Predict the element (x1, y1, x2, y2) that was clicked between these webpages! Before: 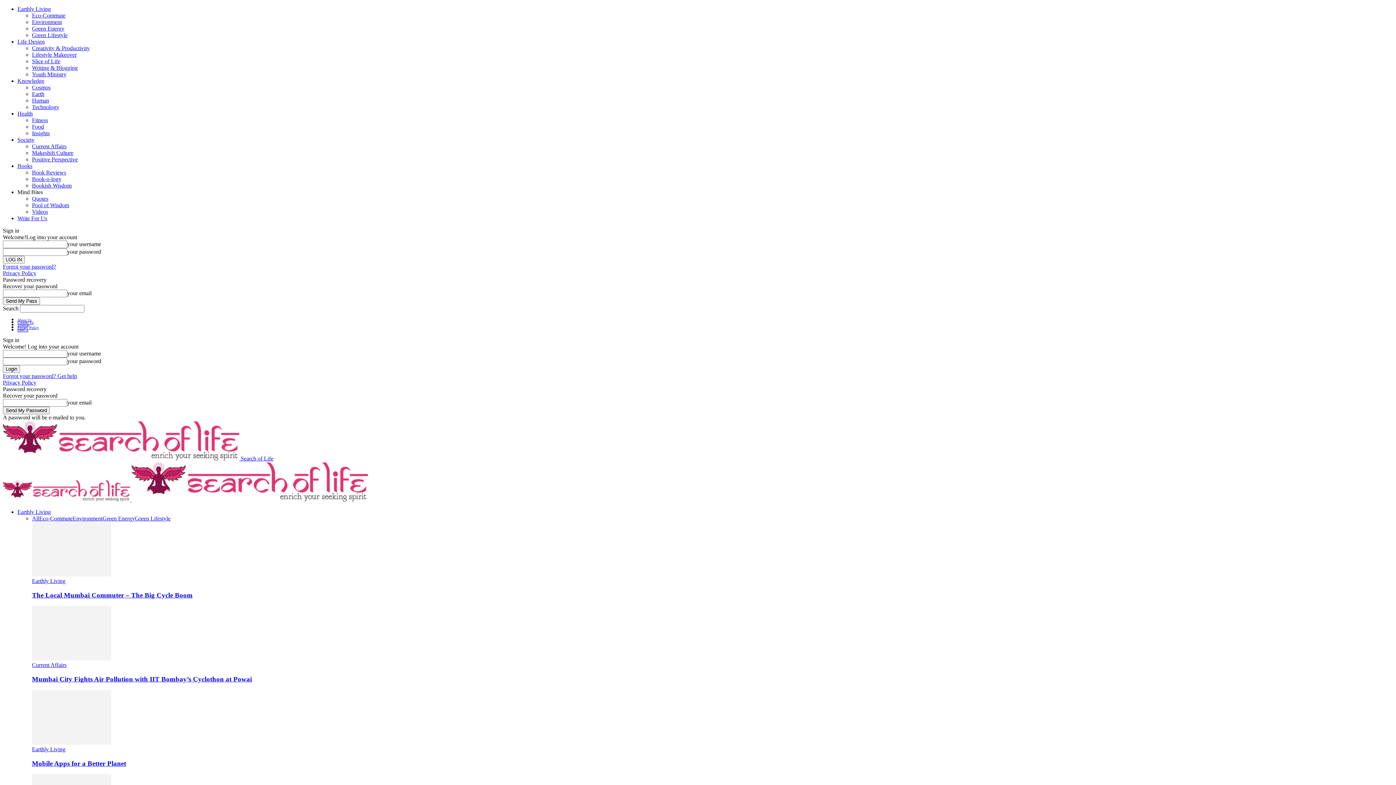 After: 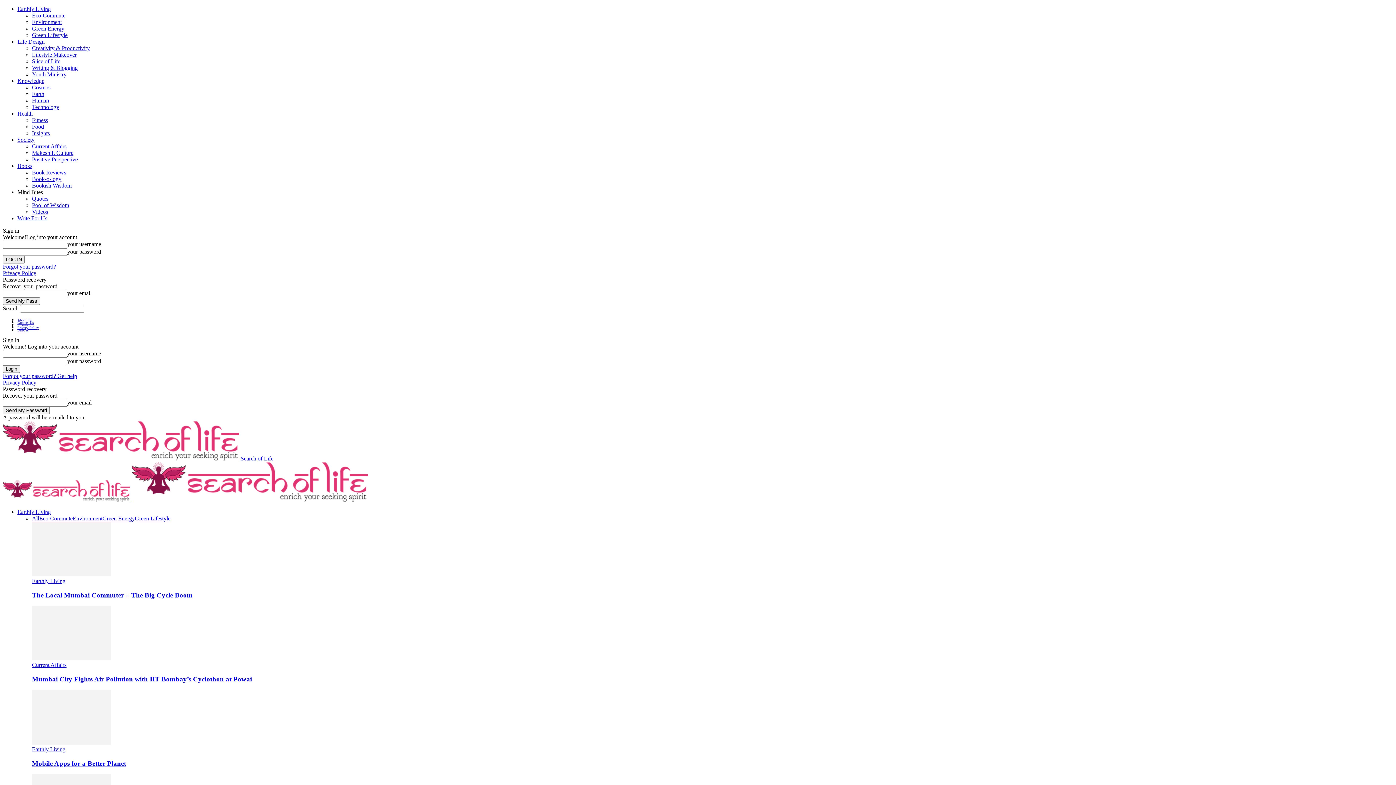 Action: bbox: (17, 162, 32, 169) label: Books